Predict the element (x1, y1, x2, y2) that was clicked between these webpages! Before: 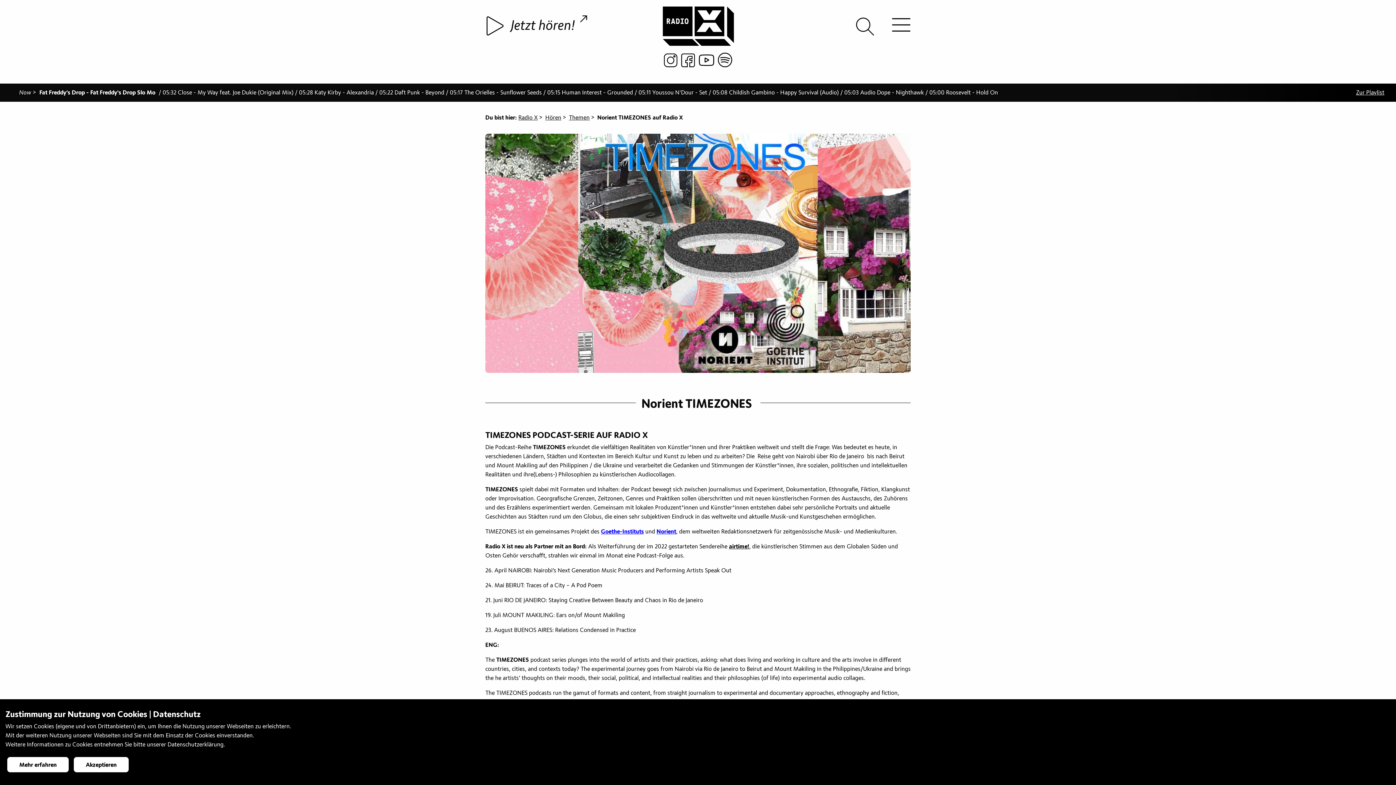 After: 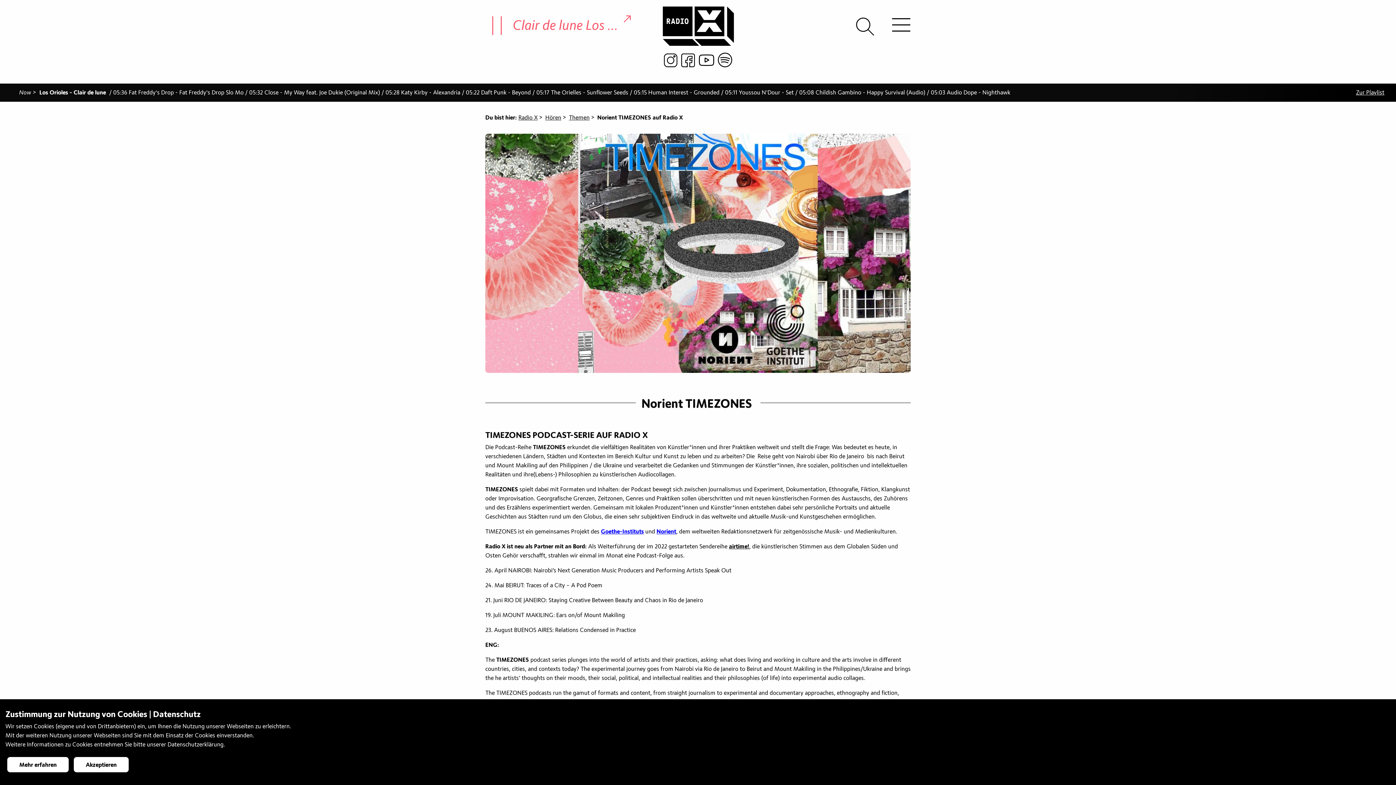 Action: bbox: (485, 14, 506, 38)